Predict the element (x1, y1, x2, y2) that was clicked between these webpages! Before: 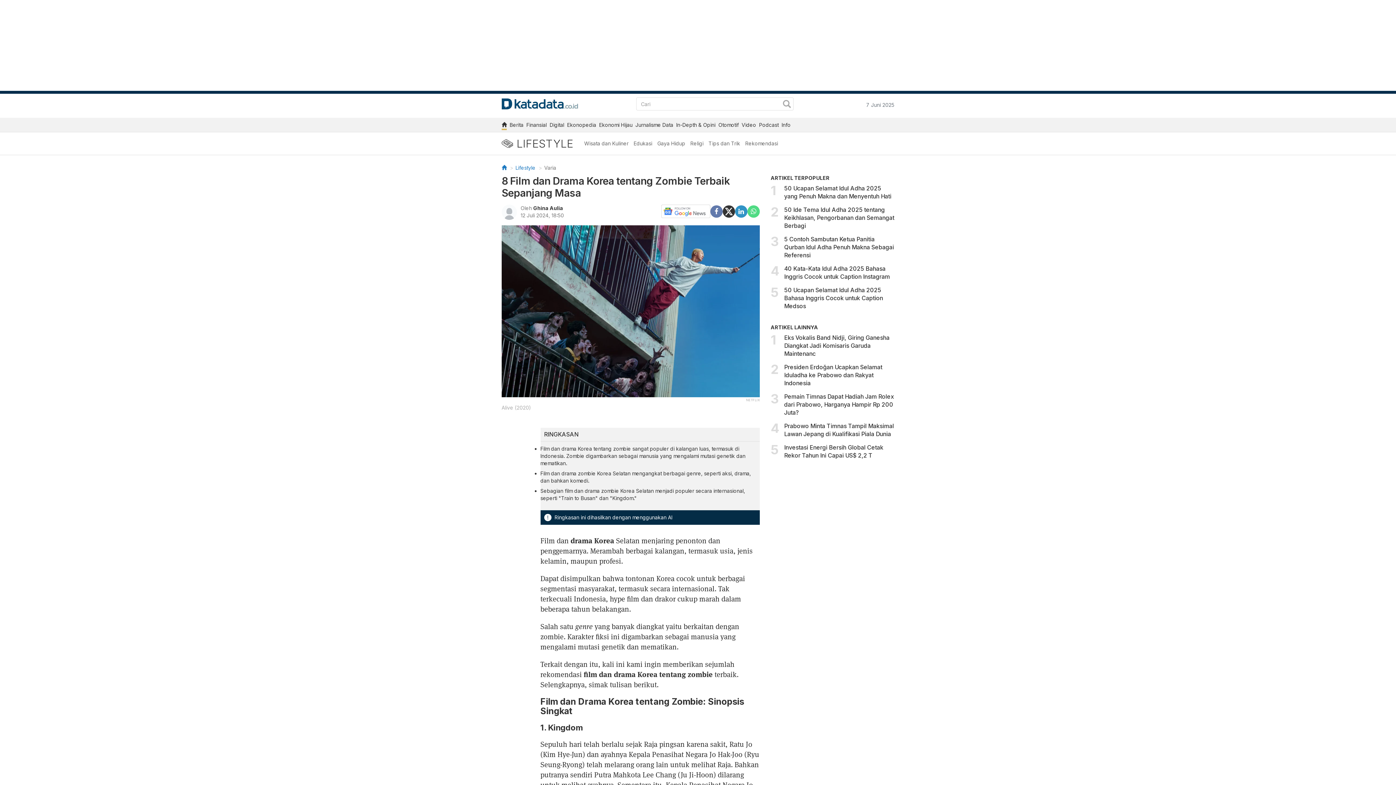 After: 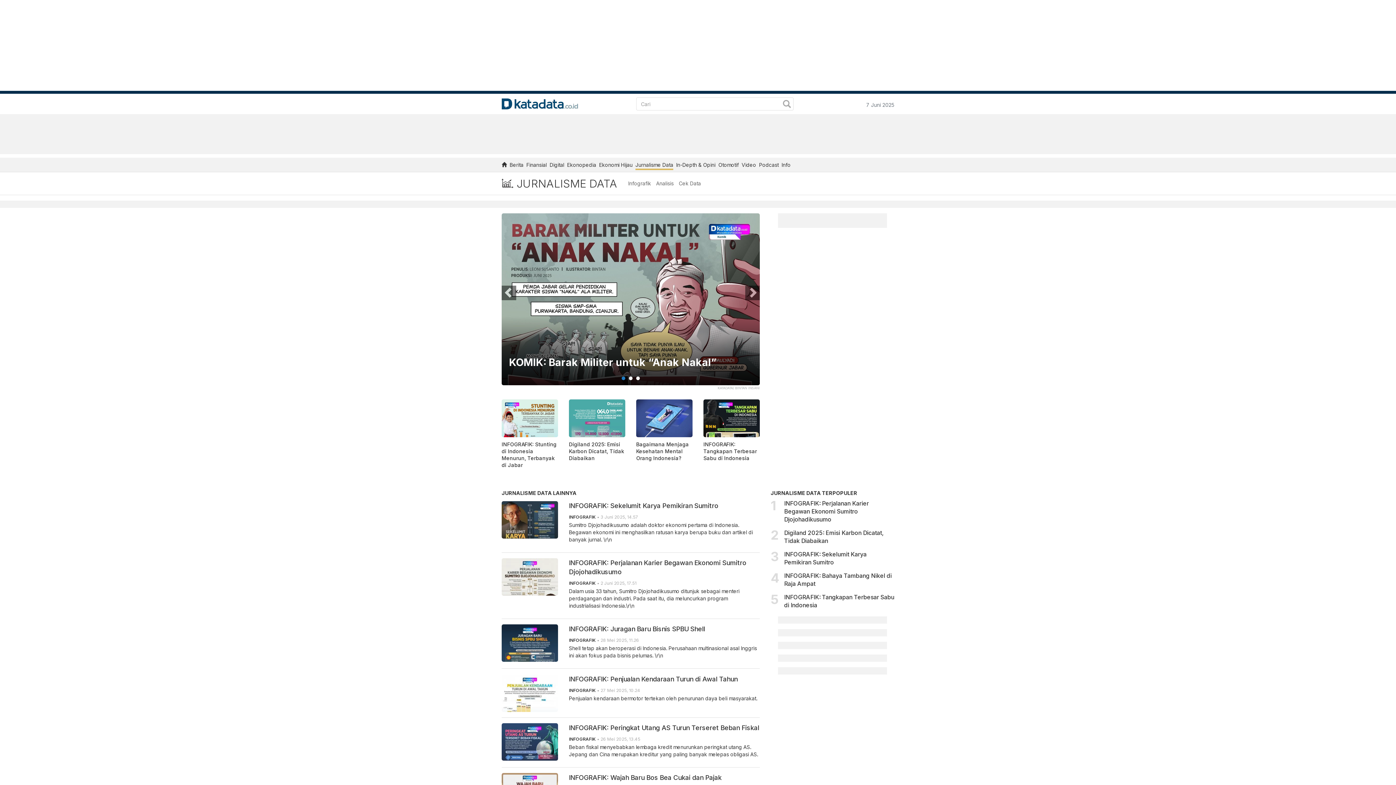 Action: bbox: (635, 121, 673, 130) label: Jurnalisme Data